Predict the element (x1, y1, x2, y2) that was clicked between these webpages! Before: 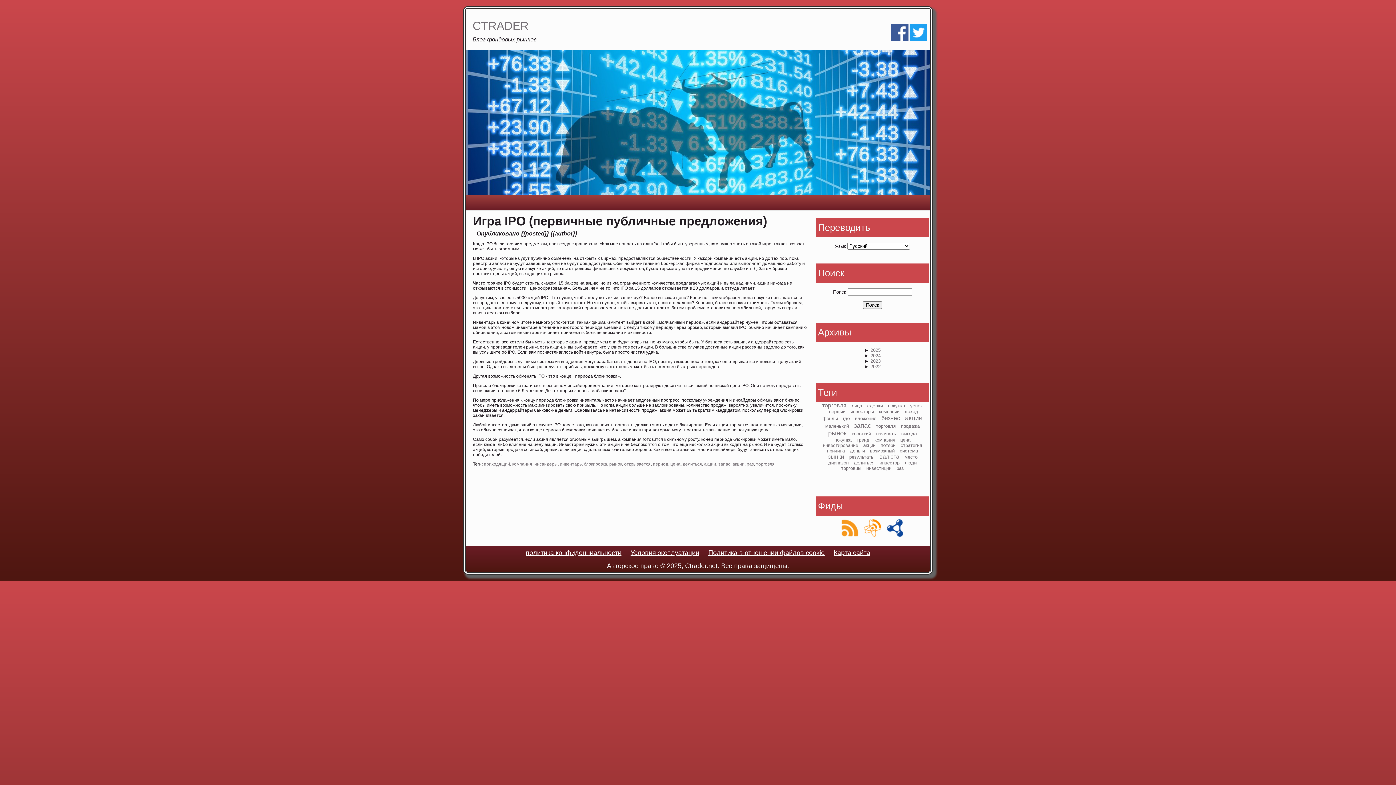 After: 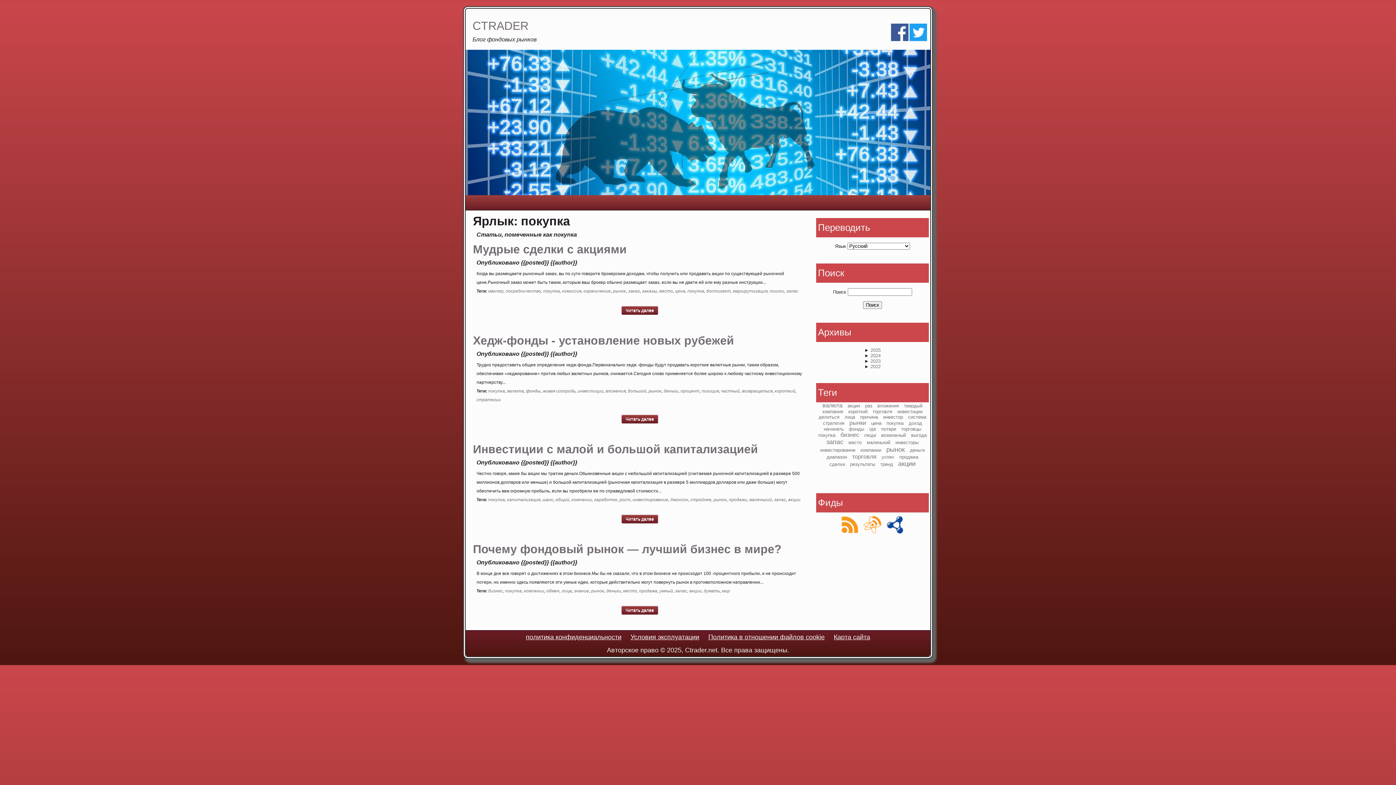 Action: bbox: (834, 437, 851, 443) label: покупка